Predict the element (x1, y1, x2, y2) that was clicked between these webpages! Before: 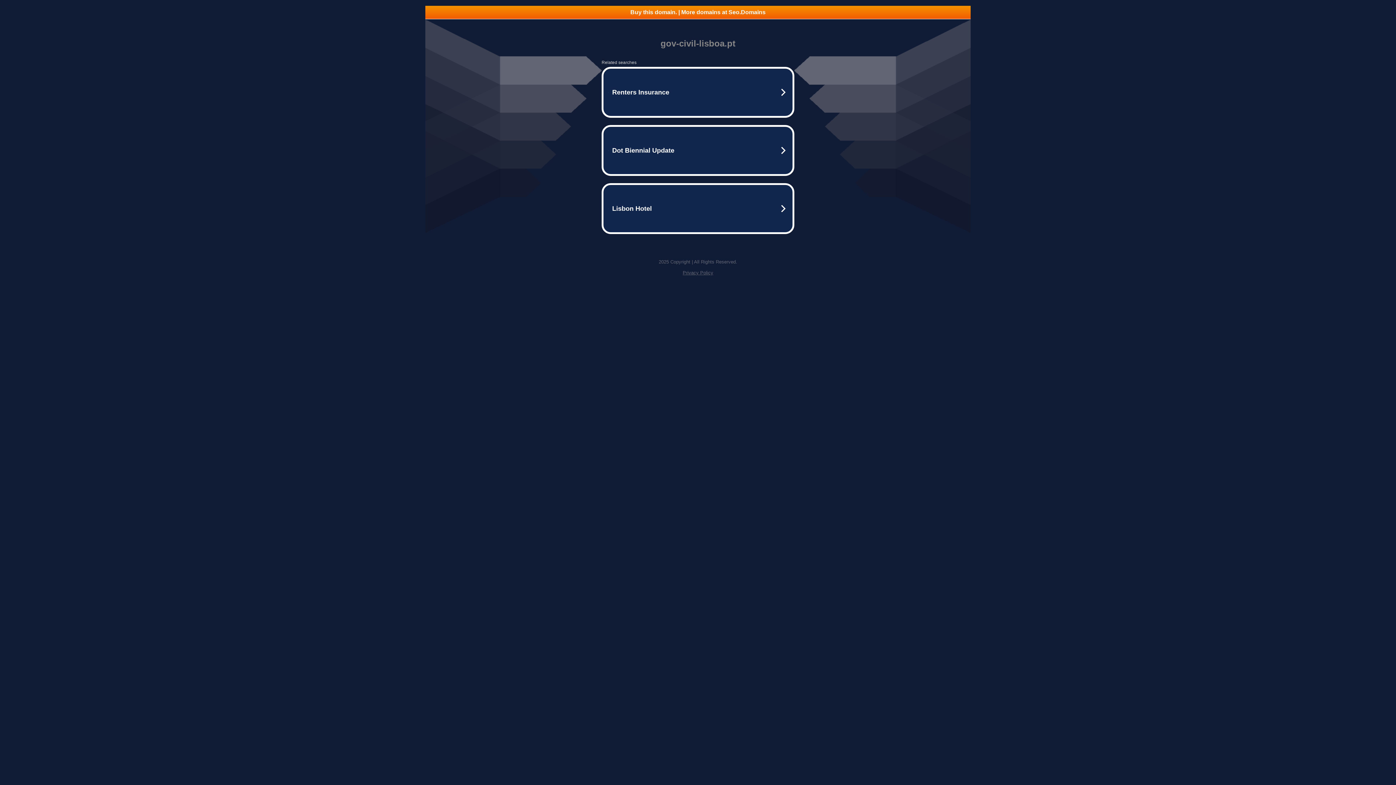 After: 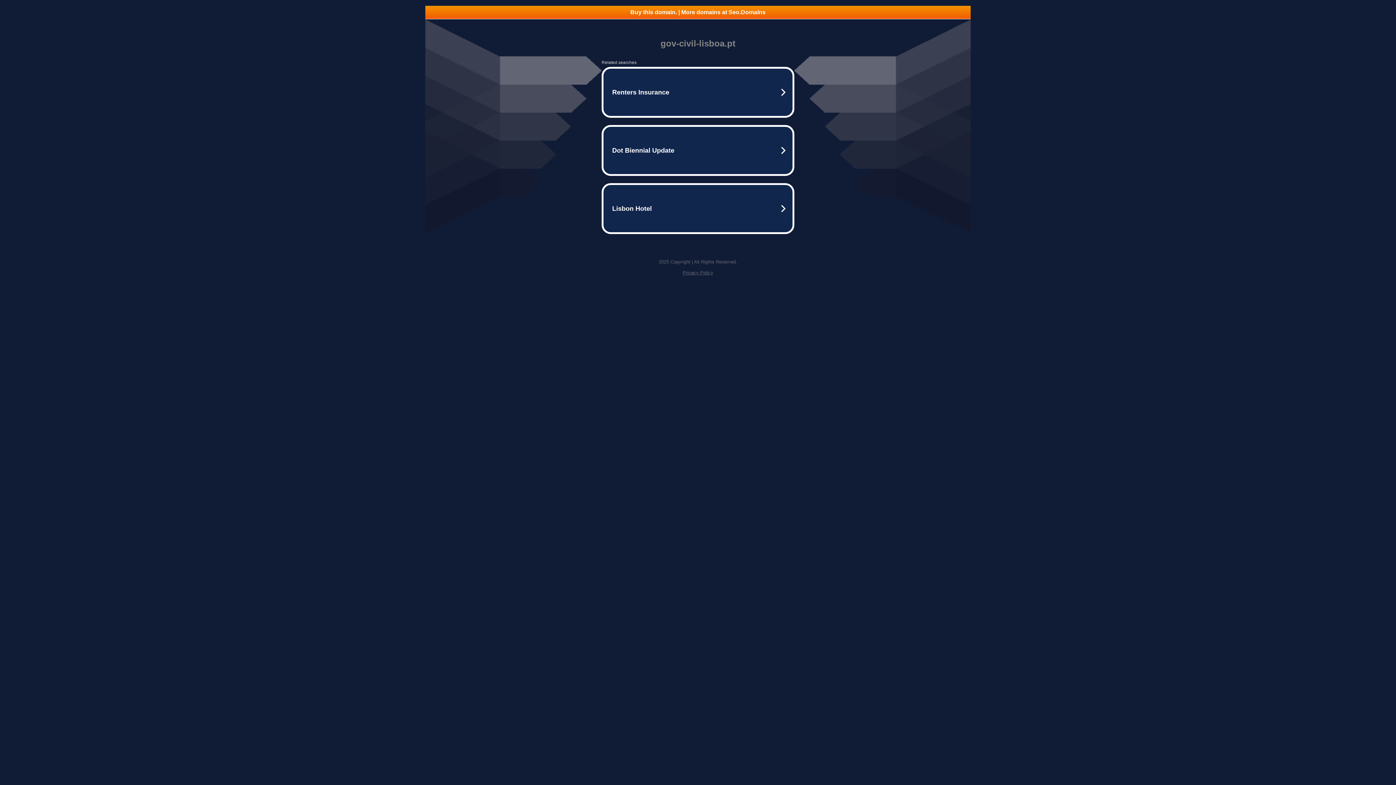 Action: bbox: (682, 270, 713, 275) label: Privacy Policy